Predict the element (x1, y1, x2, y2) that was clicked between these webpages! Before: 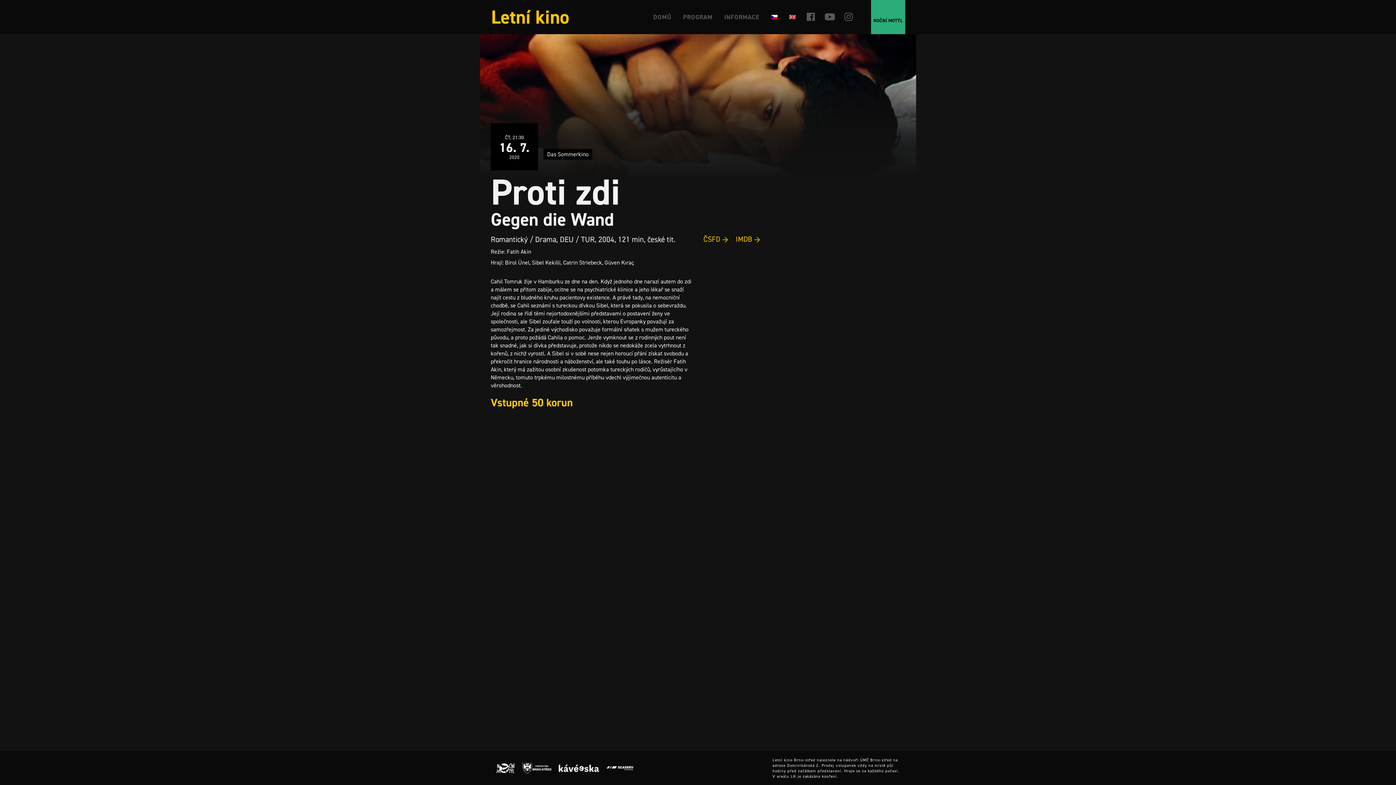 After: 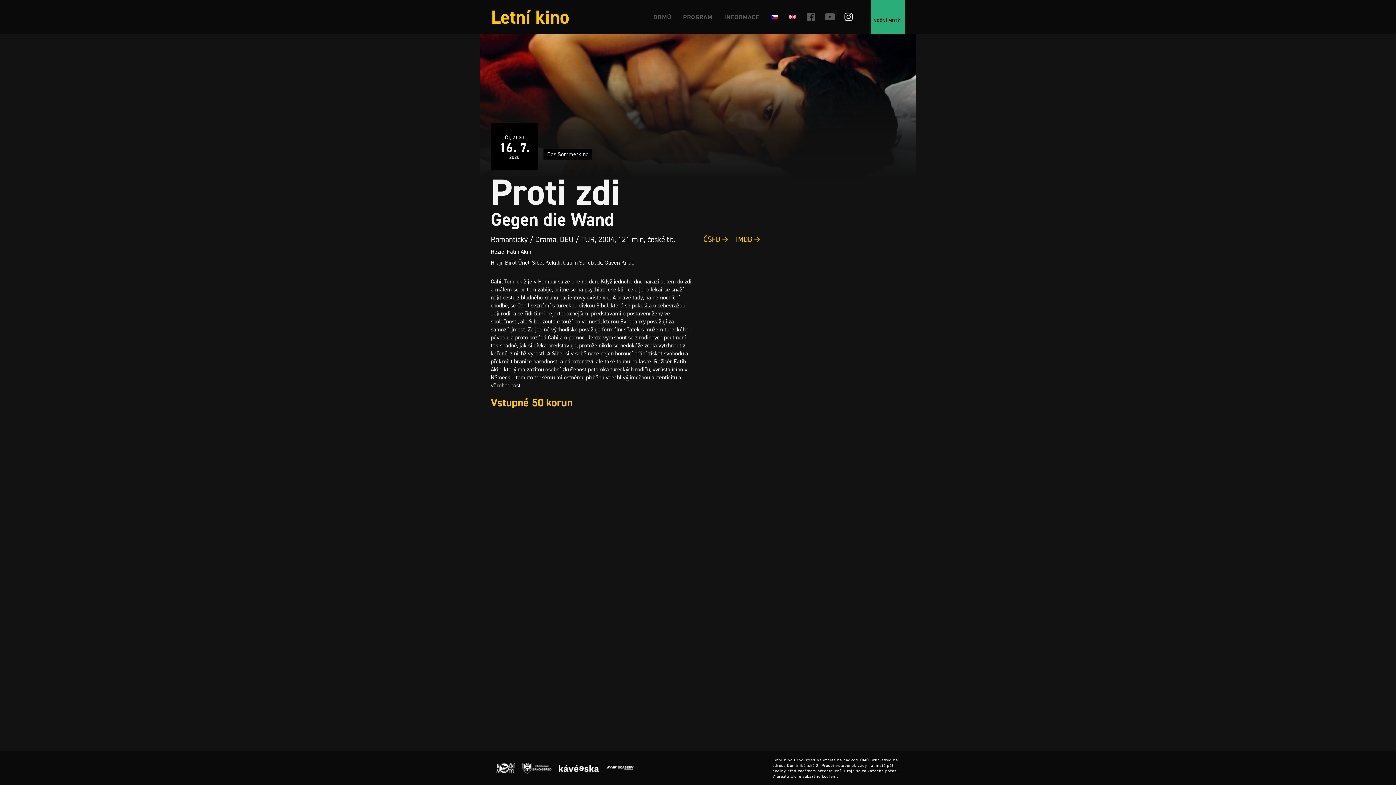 Action: bbox: (844, 12, 853, 21)